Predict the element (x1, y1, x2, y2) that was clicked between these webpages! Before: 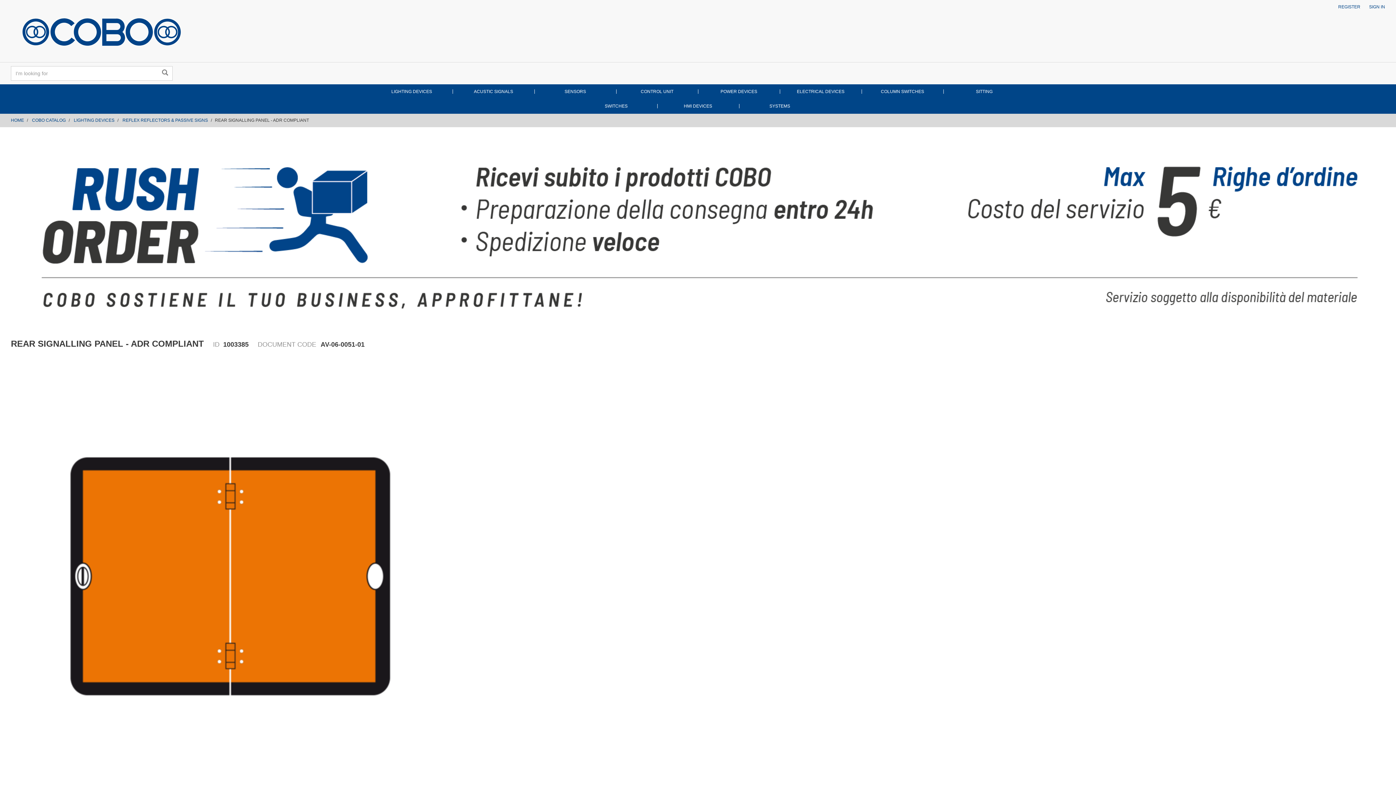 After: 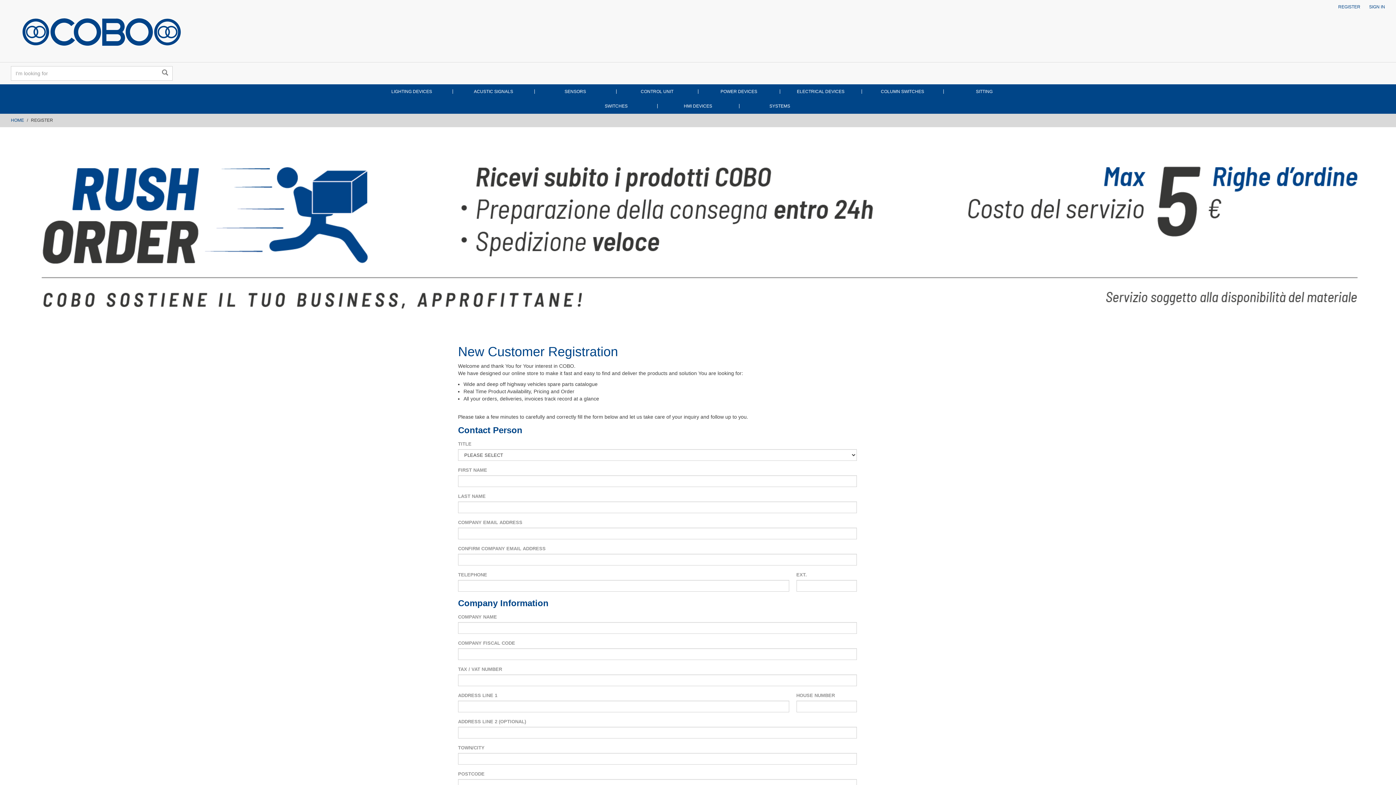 Action: bbox: (1334, 0, 1365, 14) label: REGISTER